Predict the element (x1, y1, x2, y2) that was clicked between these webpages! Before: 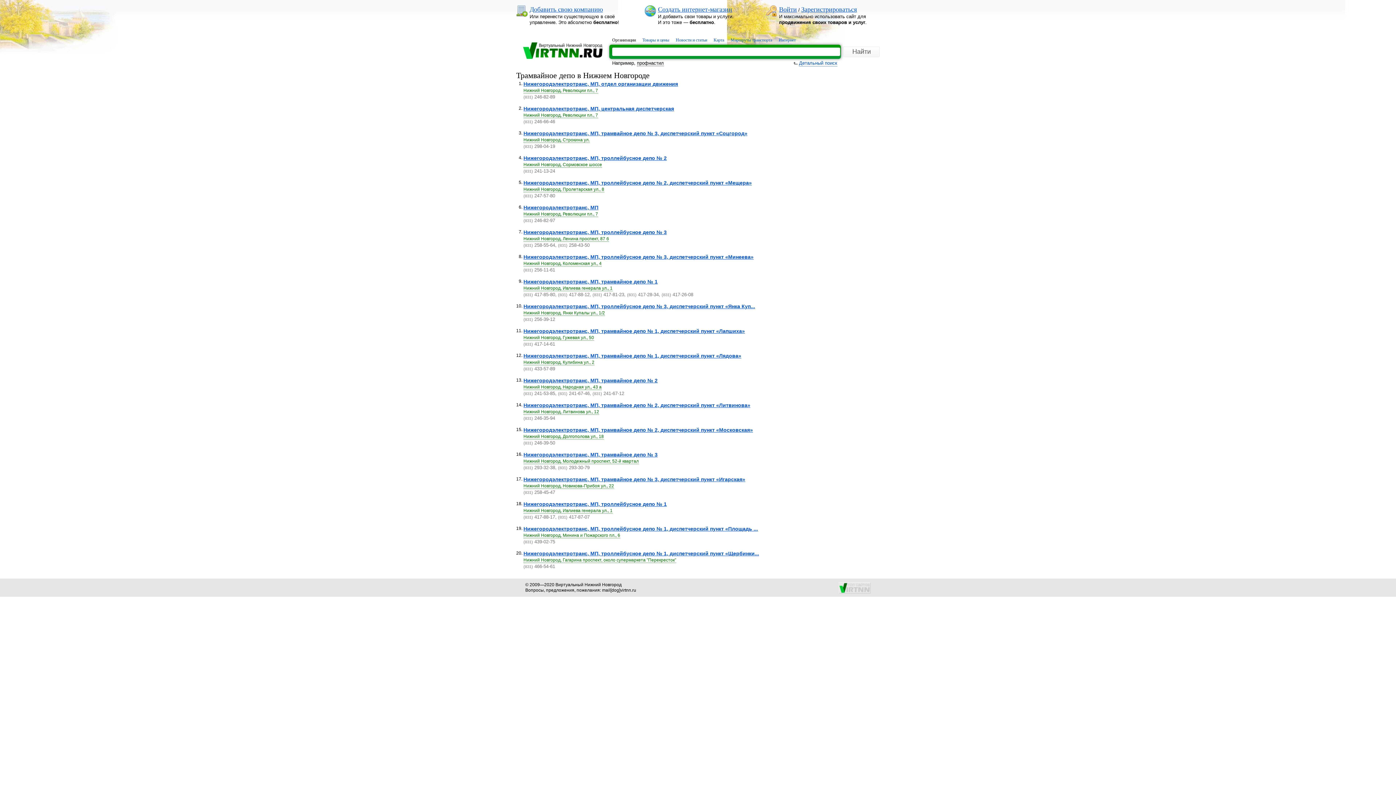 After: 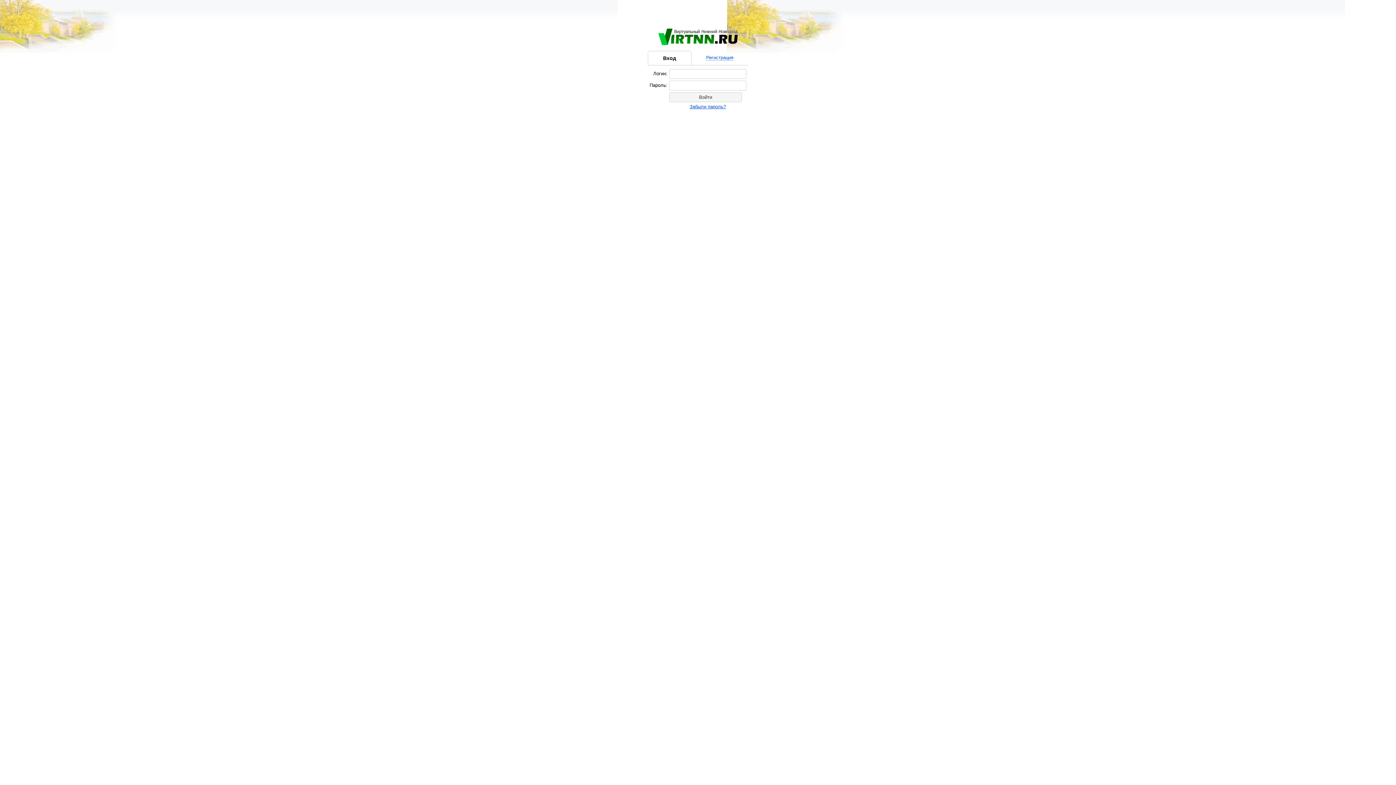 Action: bbox: (529, 5, 602, 13) label: Добавить свою компанию